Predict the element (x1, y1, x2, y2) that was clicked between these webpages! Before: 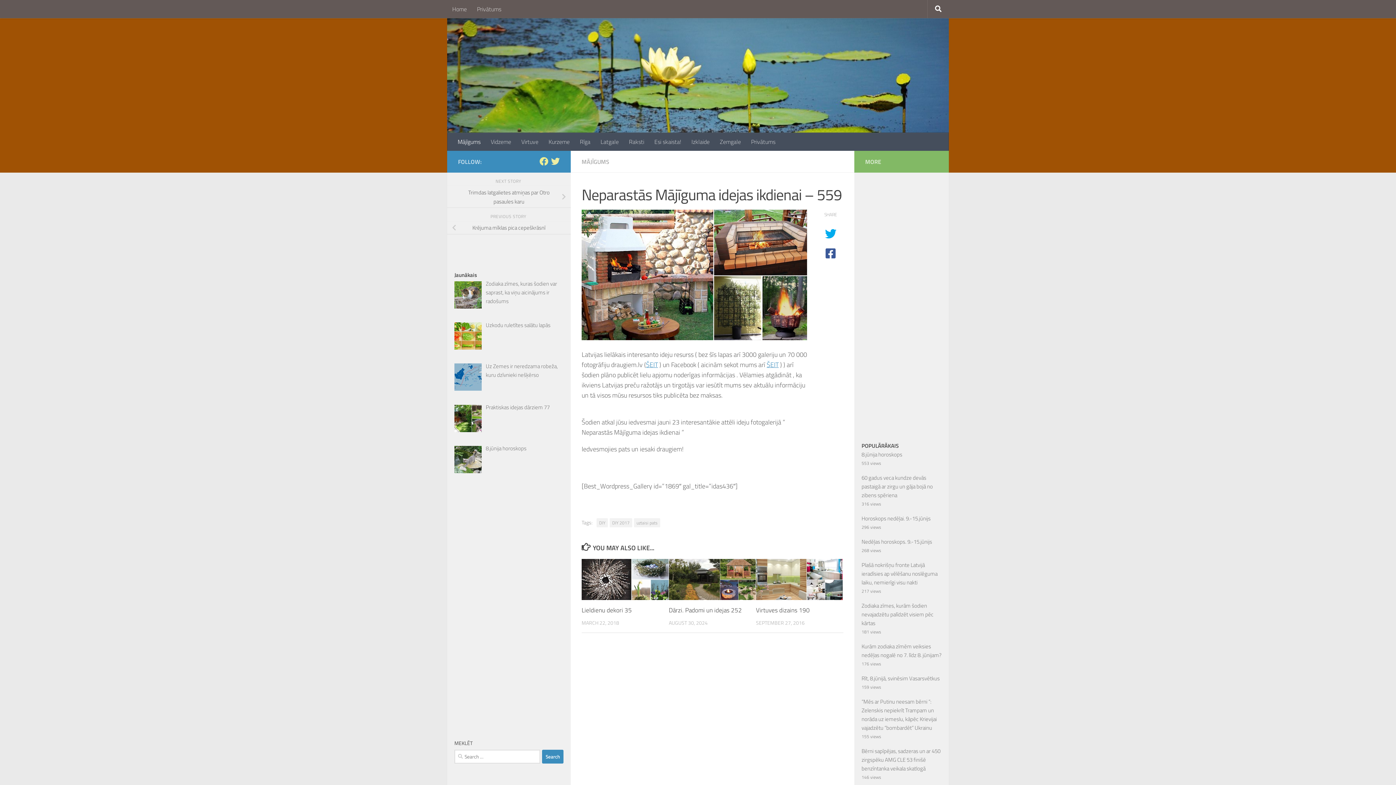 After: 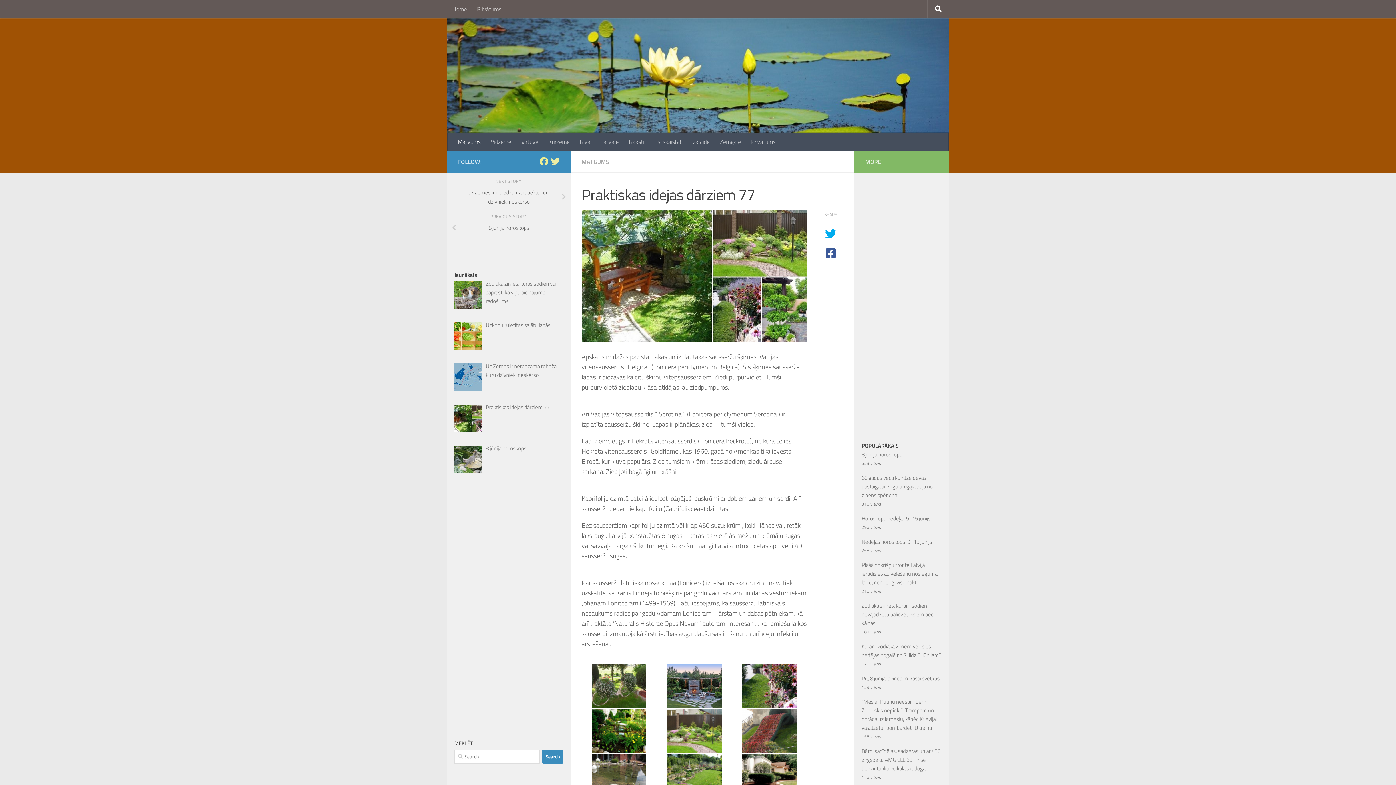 Action: label: Praktiskas idejas dārziem 77 bbox: (485, 403, 549, 411)